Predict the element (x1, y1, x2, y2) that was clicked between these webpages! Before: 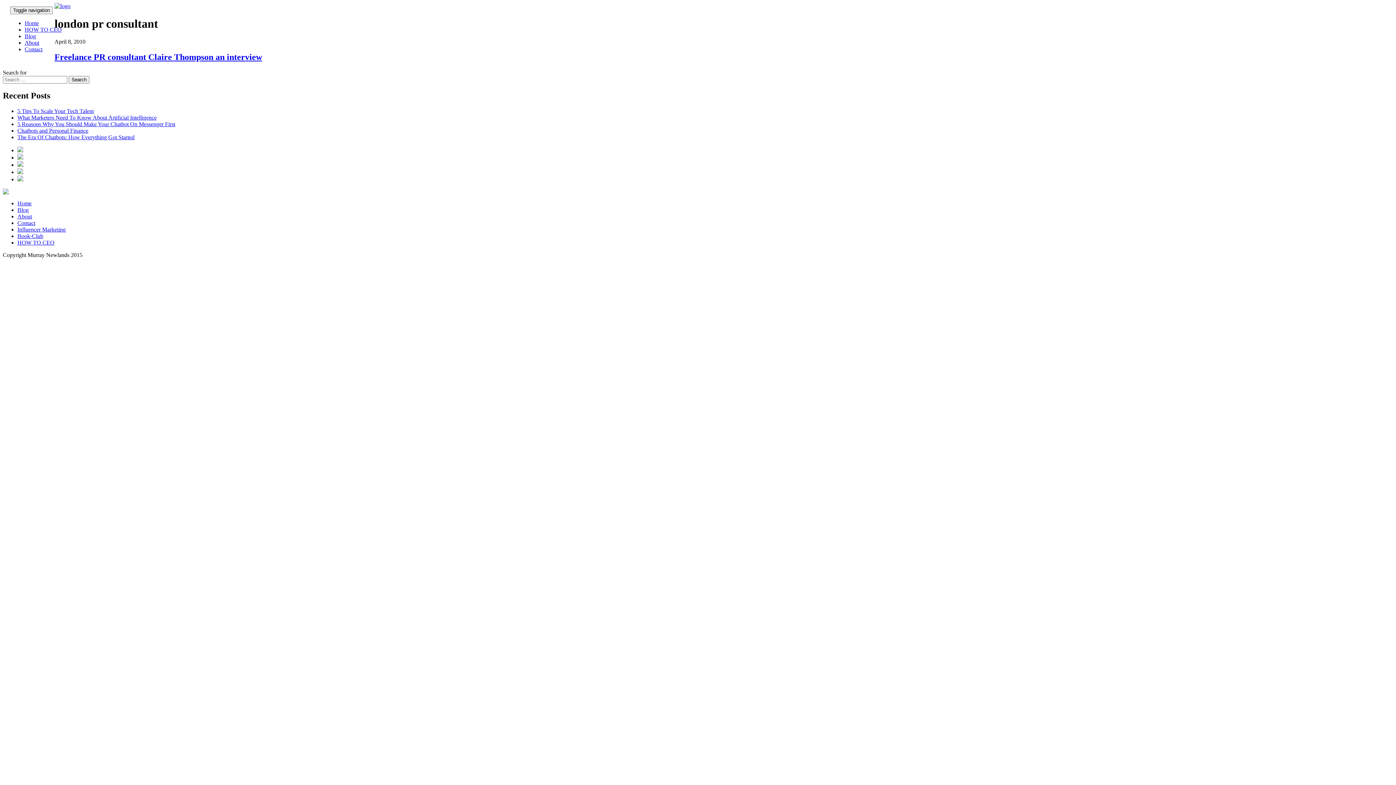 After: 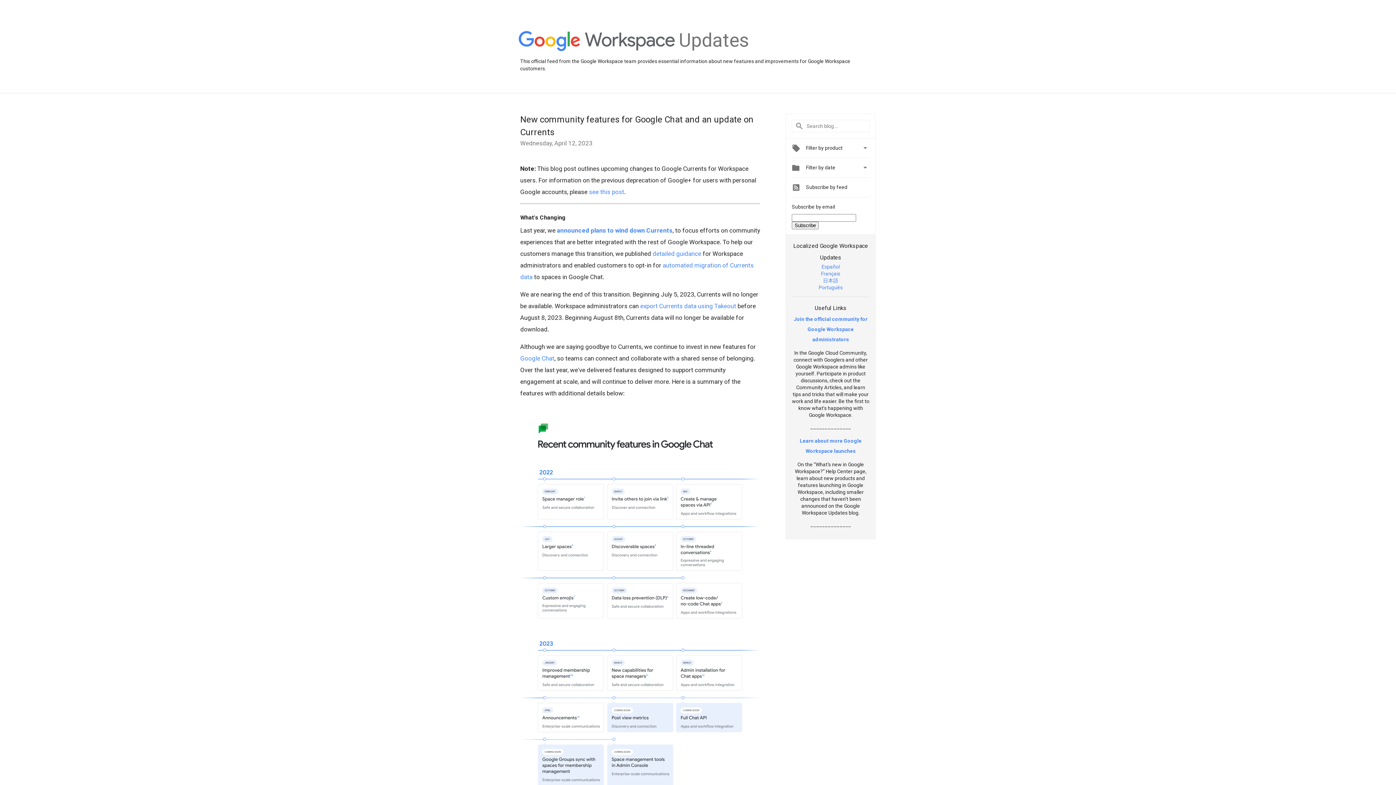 Action: bbox: (17, 161, 23, 167)